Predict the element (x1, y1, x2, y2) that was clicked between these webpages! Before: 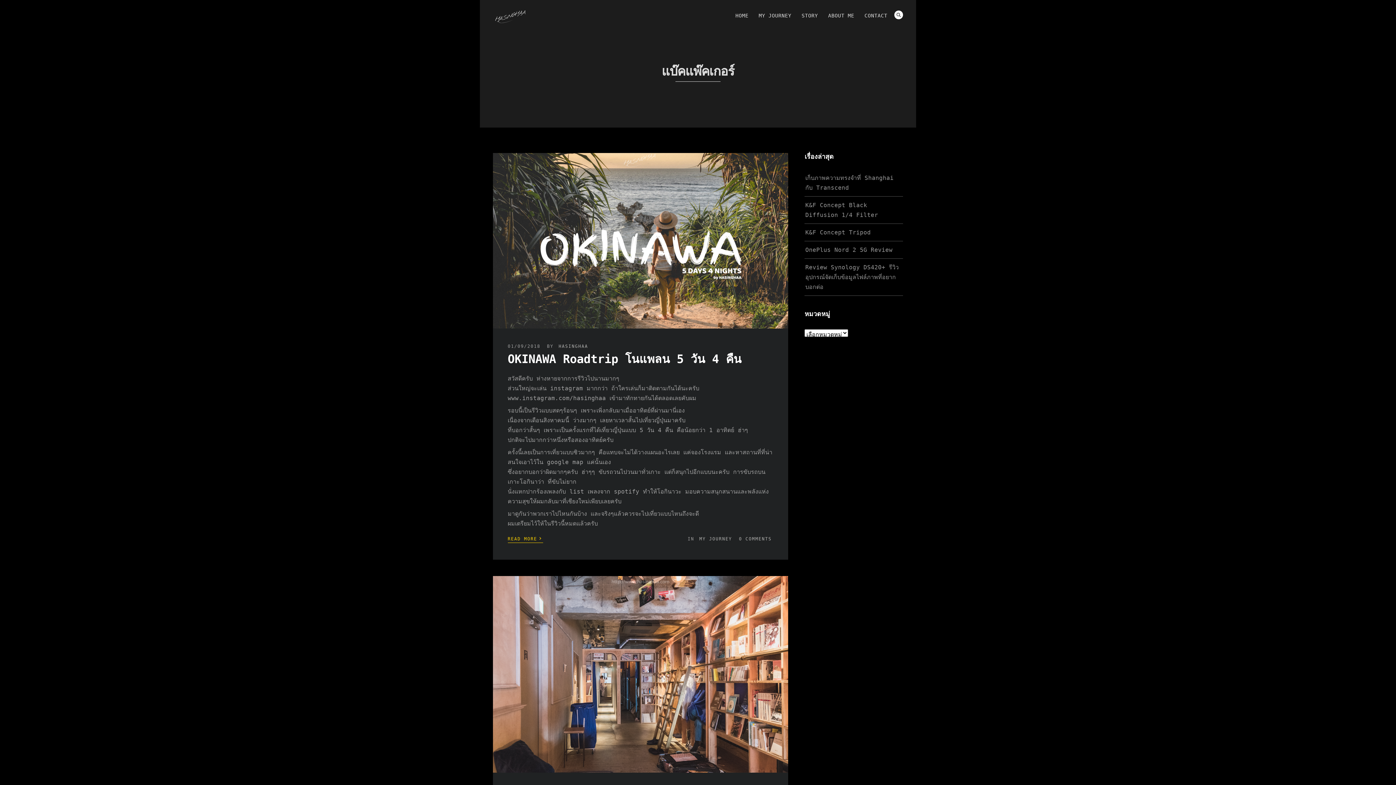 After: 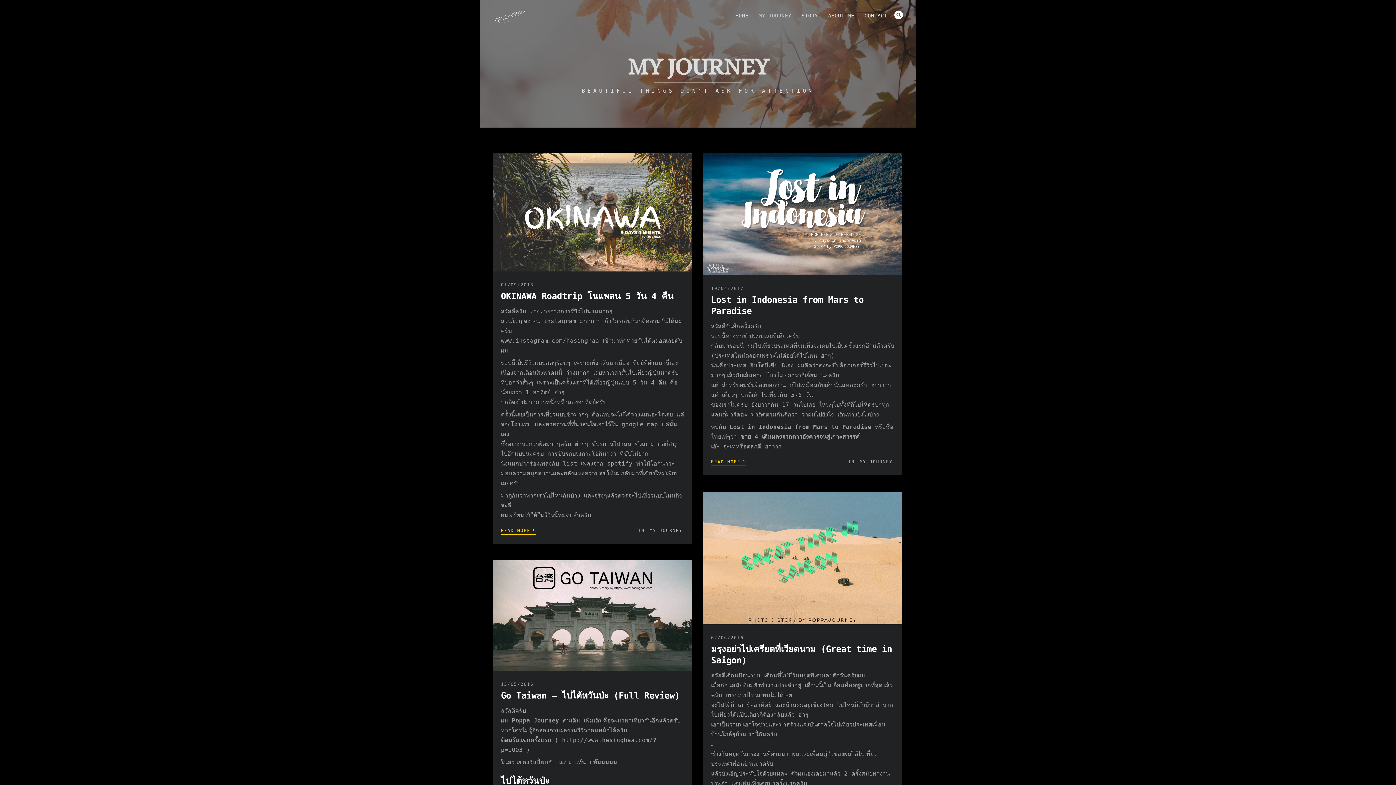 Action: label: MY JOURNEY bbox: (753, 10, 796, 20)